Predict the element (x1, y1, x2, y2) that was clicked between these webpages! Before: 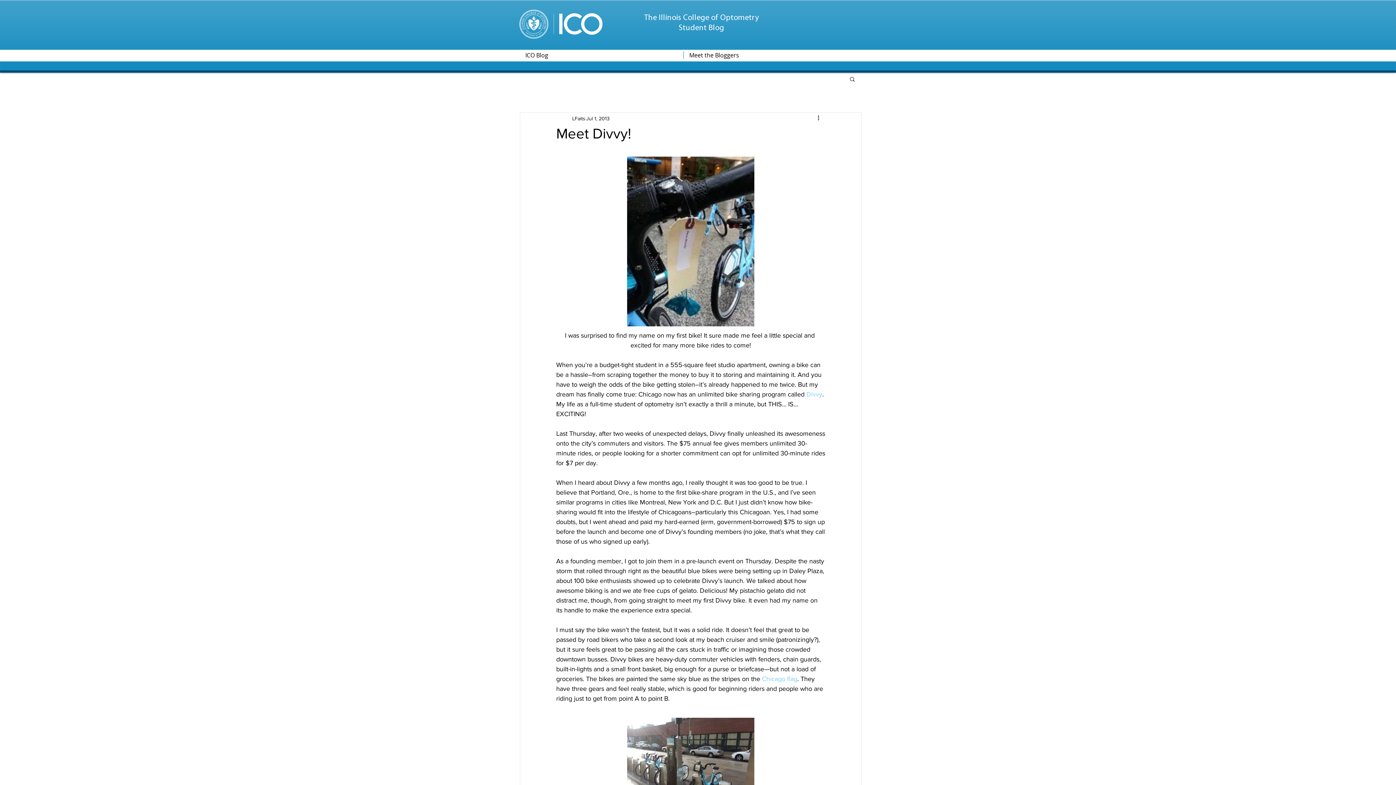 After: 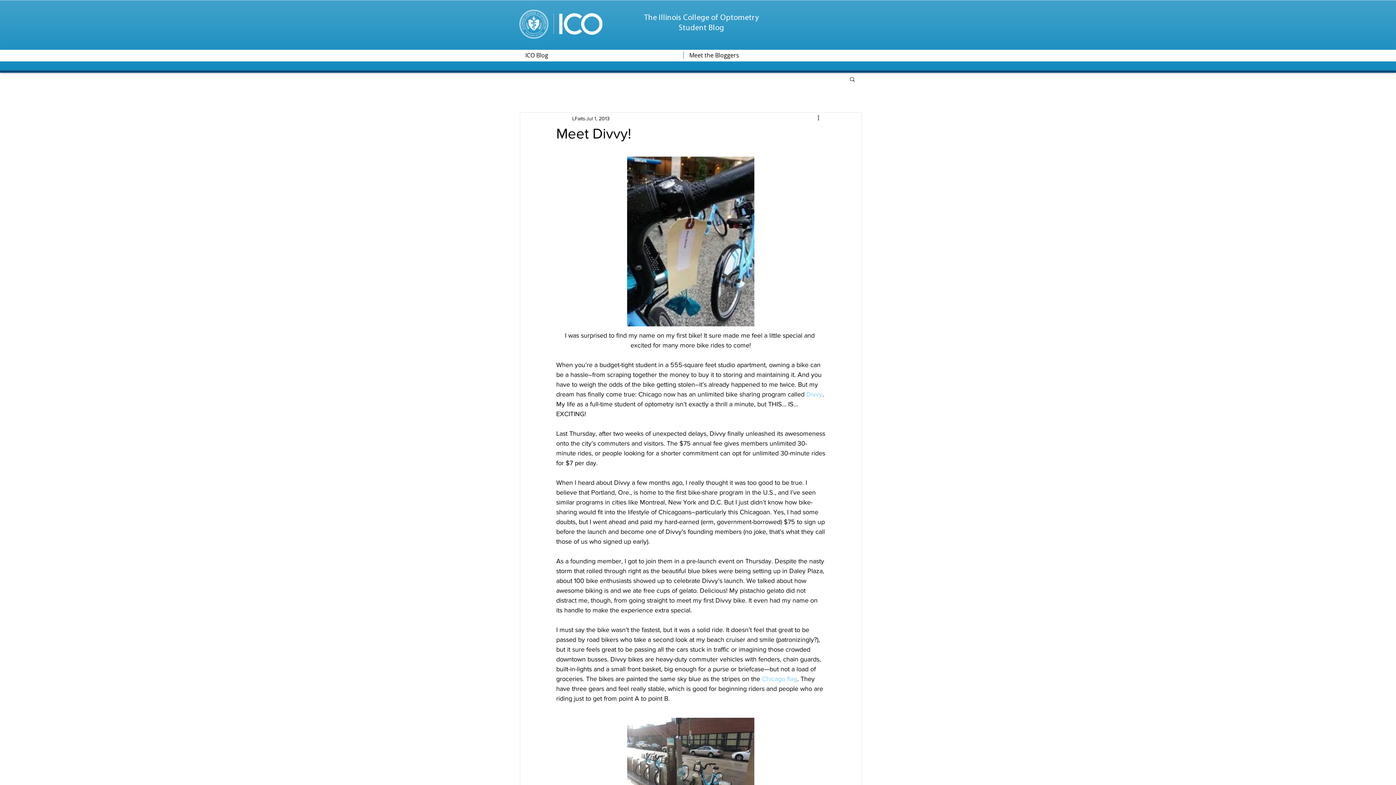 Action: bbox: (806, 390, 822, 398) label: Divvy